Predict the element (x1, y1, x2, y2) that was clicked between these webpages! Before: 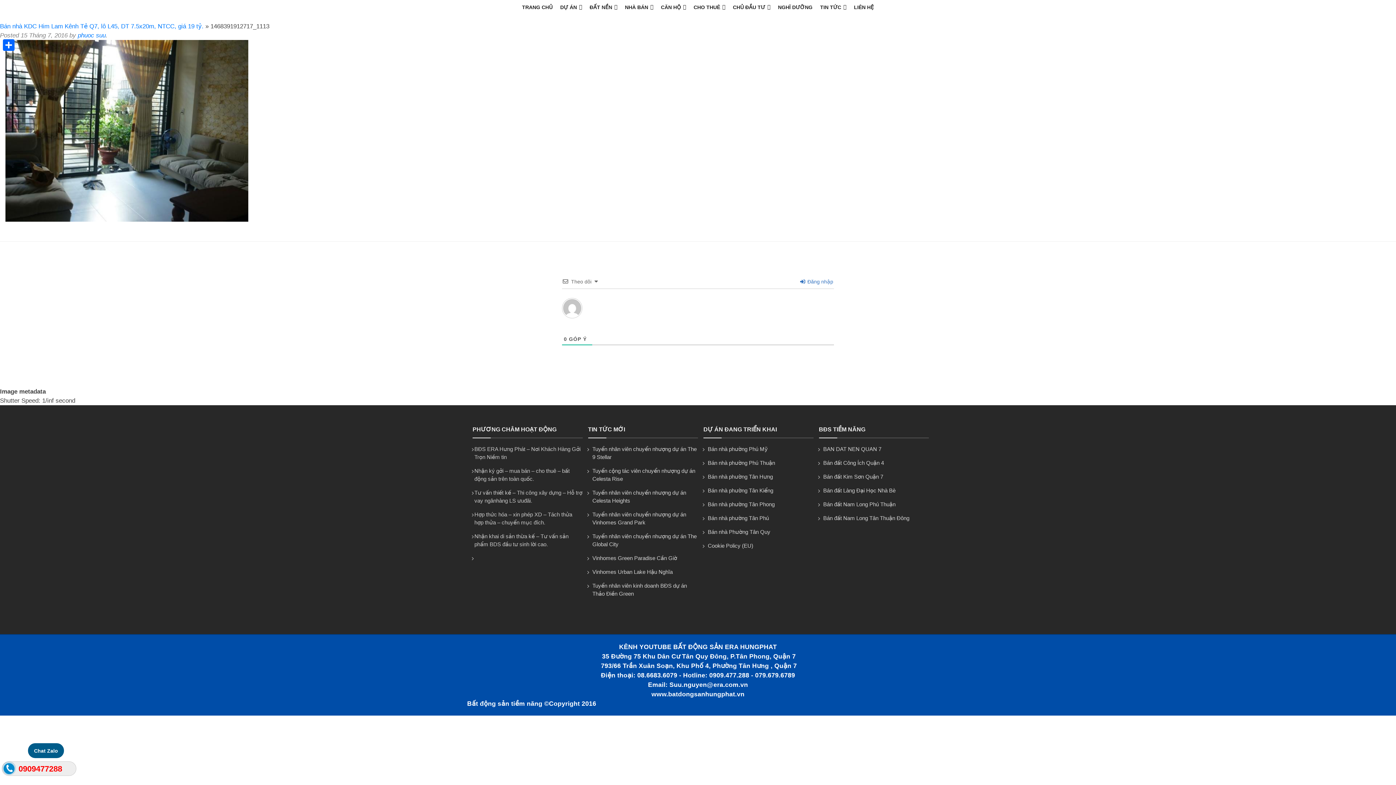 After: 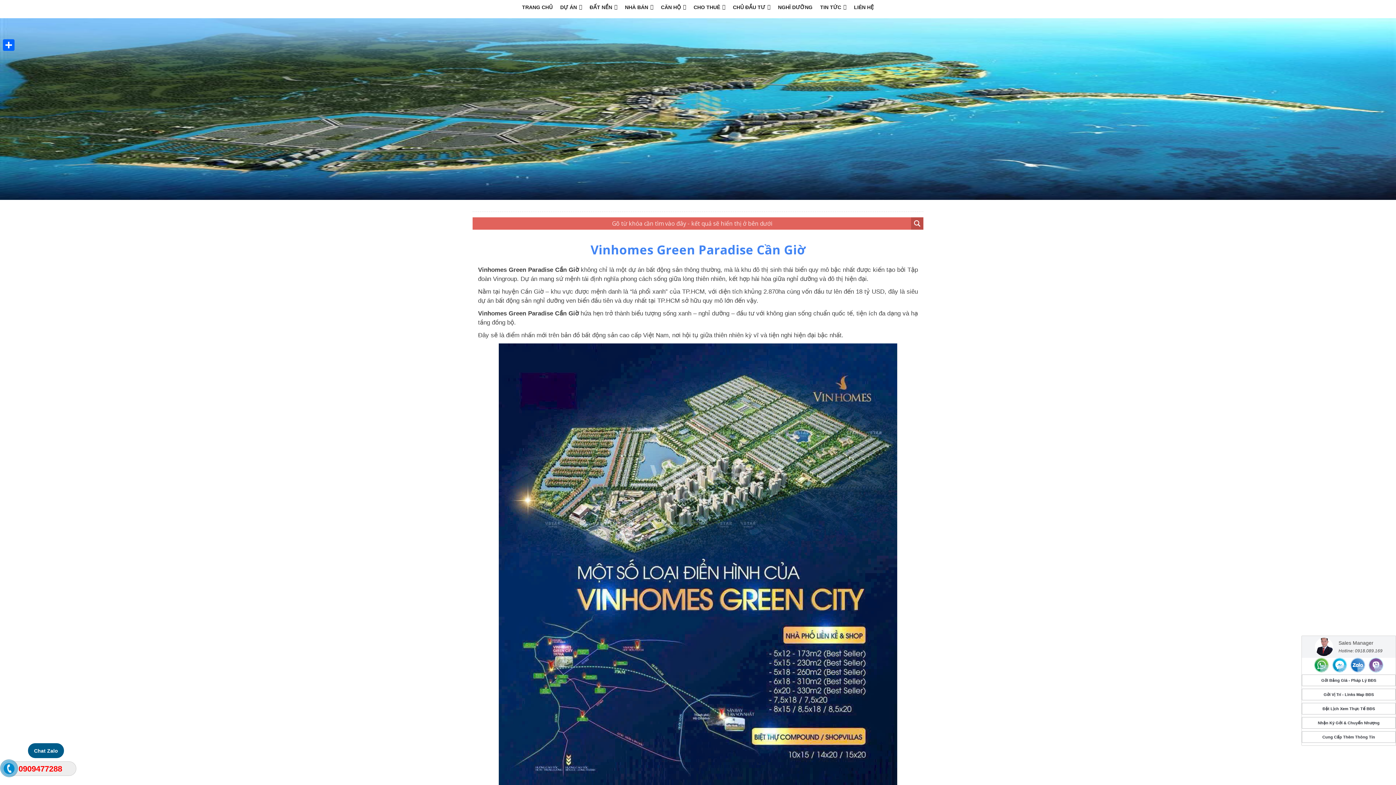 Action: label: link bbox: (590, 554, 678, 562)